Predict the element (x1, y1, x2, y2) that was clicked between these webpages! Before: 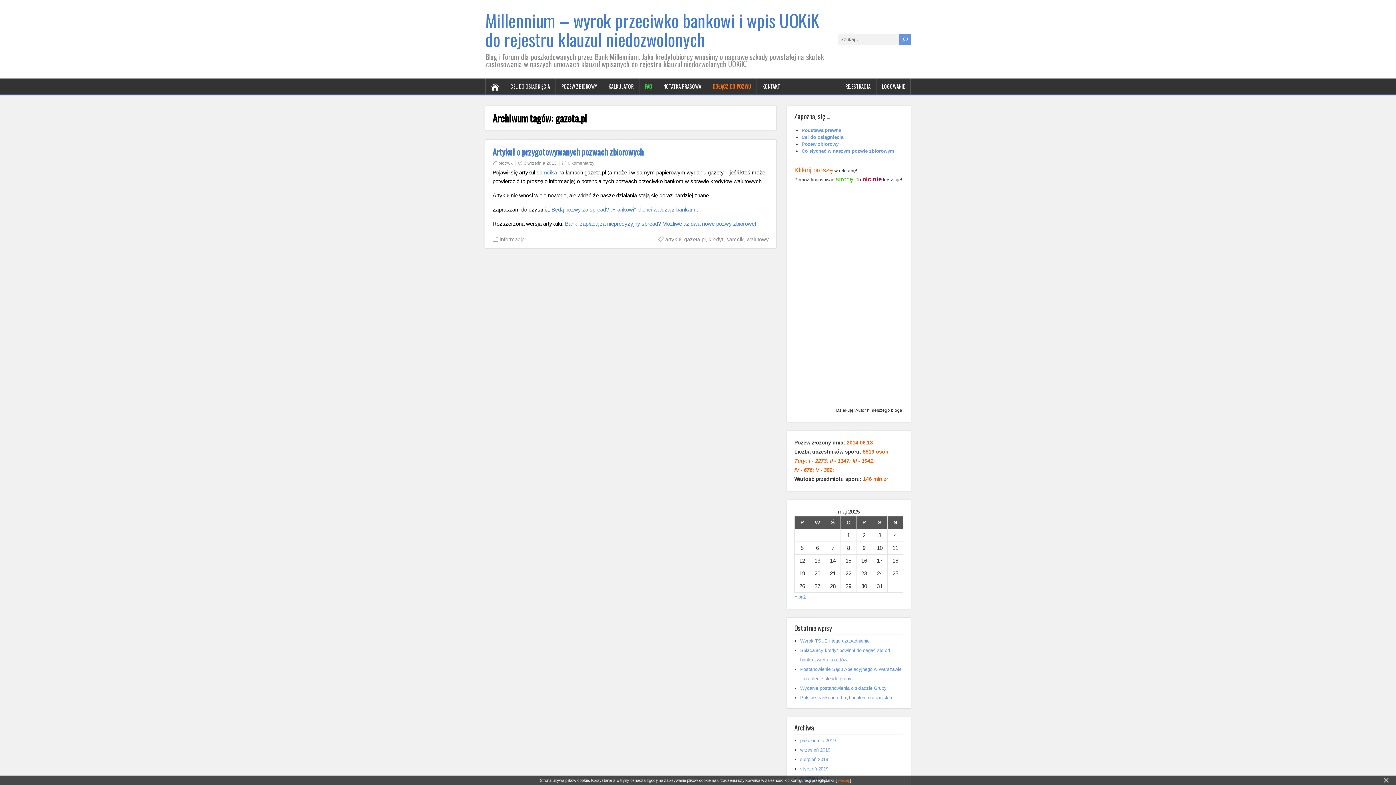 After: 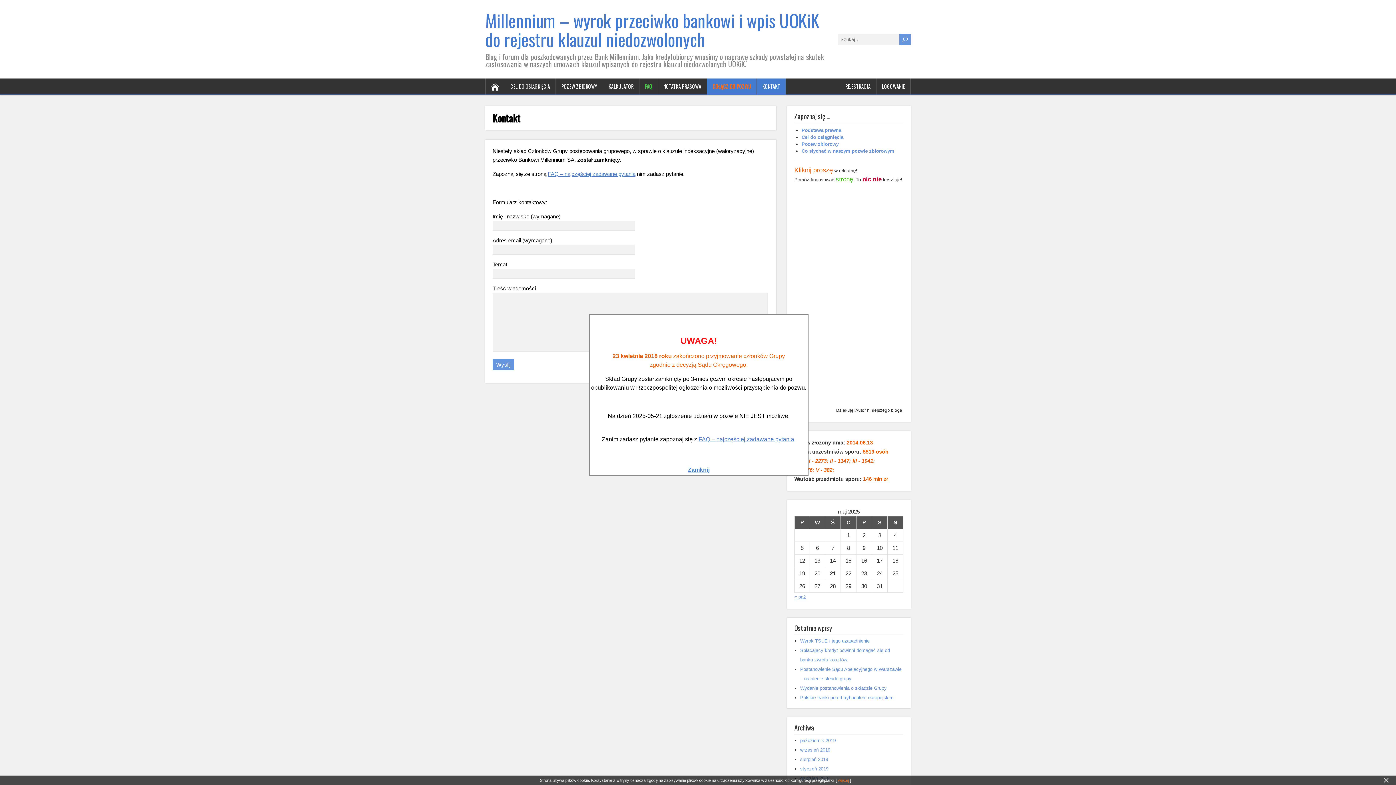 Action: bbox: (707, 78, 757, 94) label: DOŁĄCZ DO POZWU